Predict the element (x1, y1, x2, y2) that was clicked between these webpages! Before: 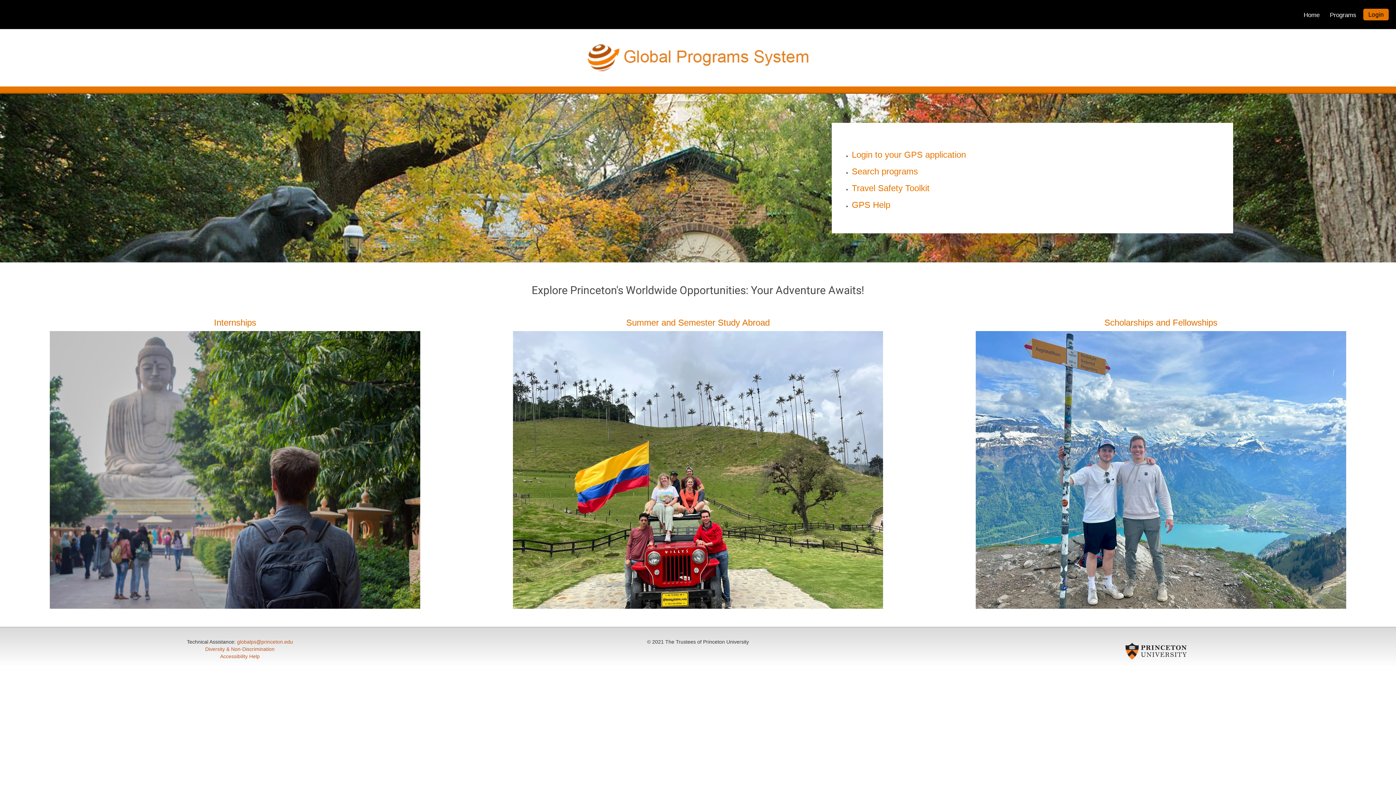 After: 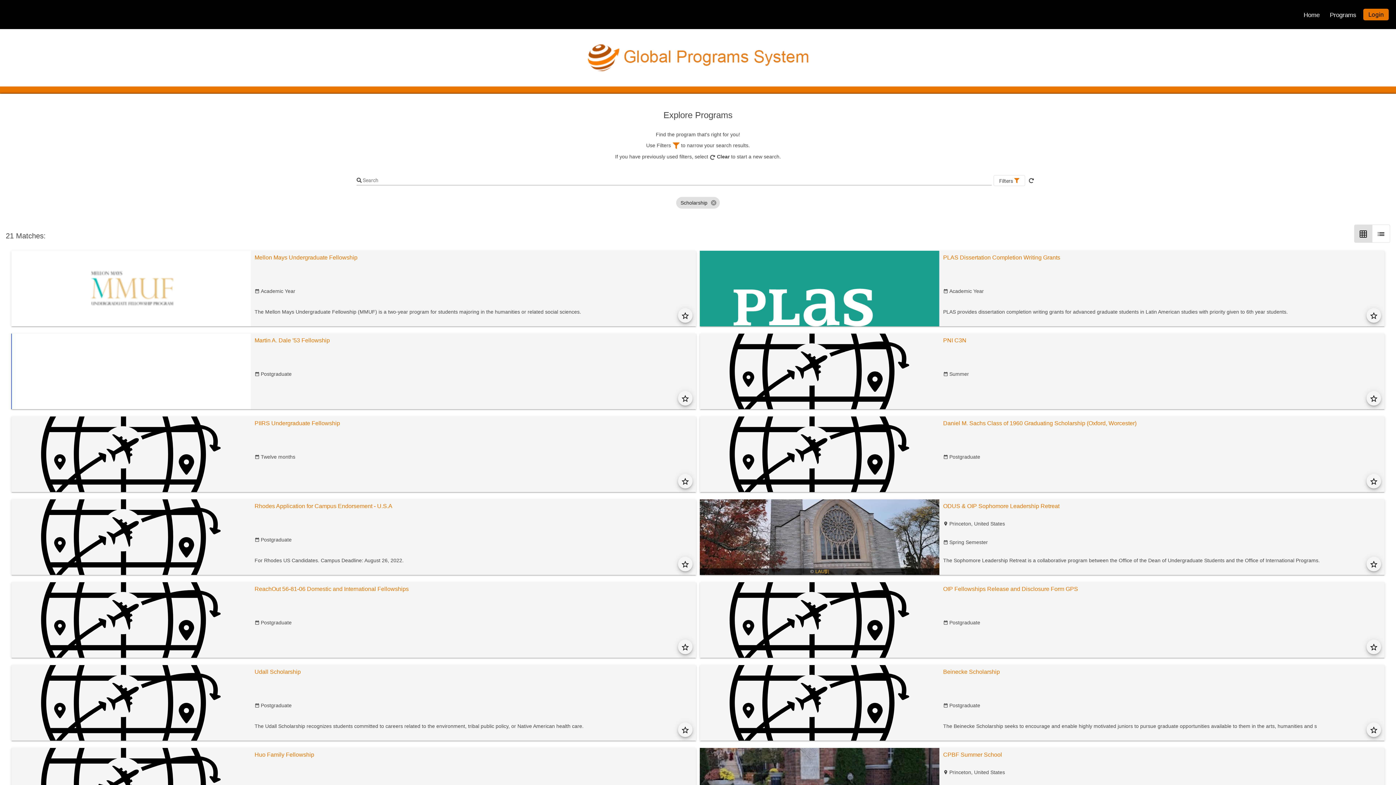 Action: bbox: (975, 466, 1346, 472)